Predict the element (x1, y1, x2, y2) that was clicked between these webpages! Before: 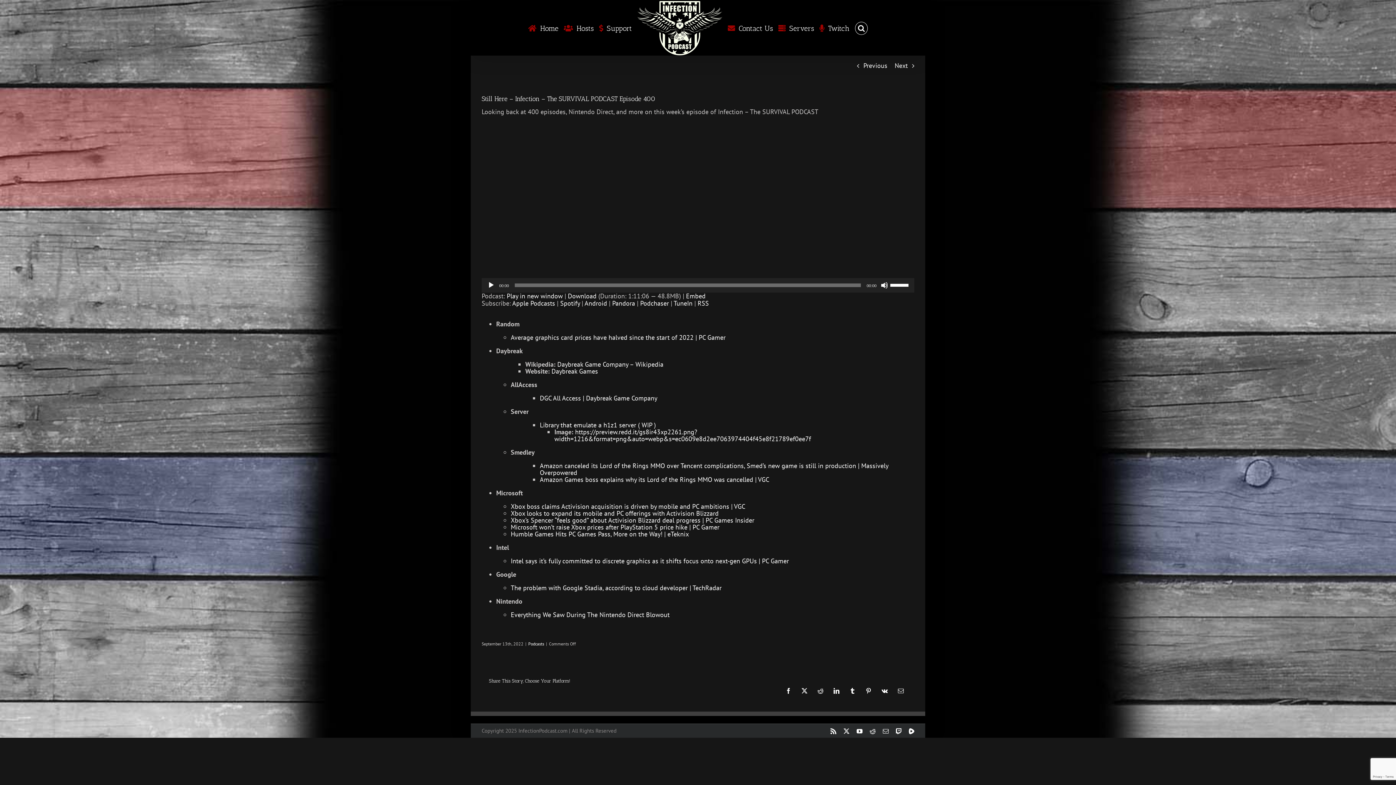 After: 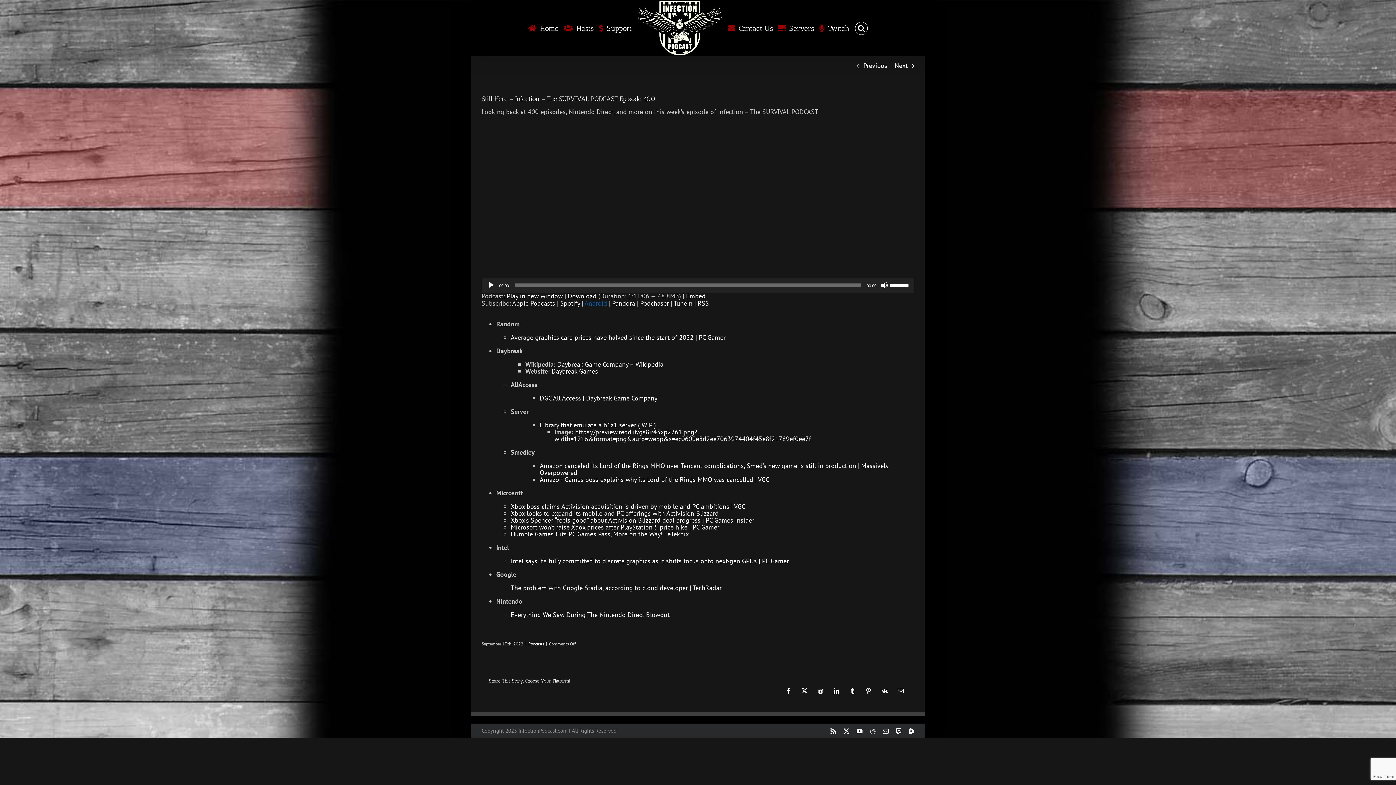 Action: label: Android bbox: (584, 299, 607, 307)